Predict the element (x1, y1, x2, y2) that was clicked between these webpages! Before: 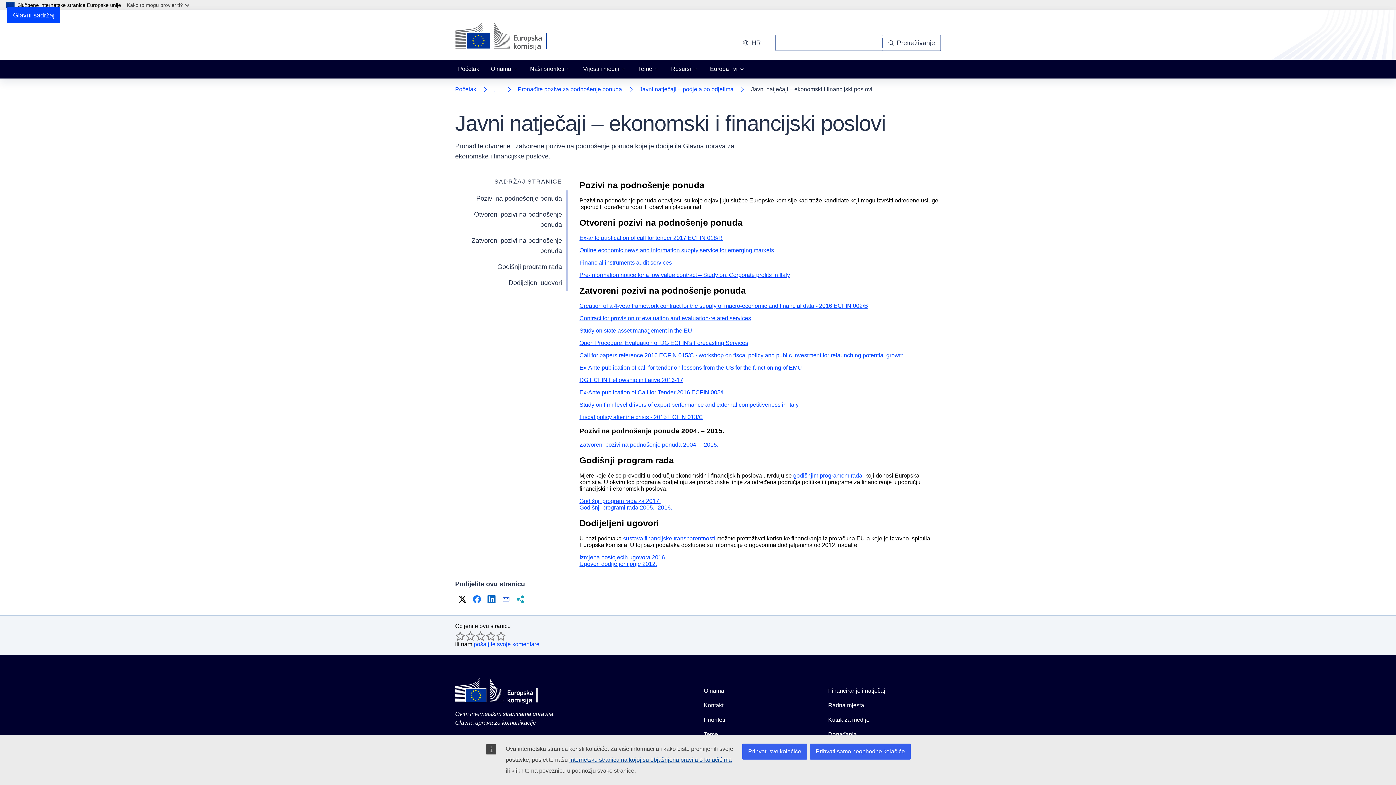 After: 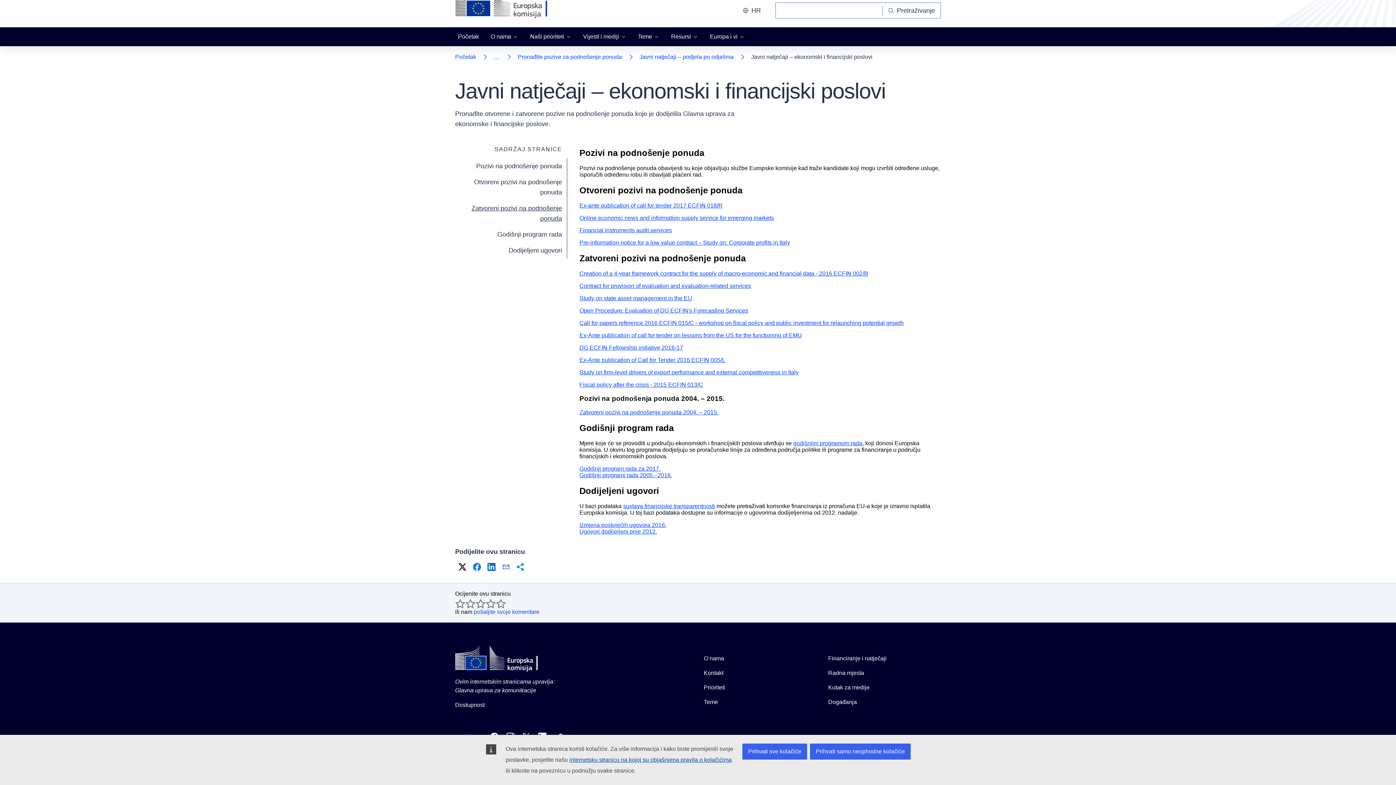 Action: label: Otvoreni pozivi na podnošenje ponuda bbox: (455, 206, 568, 232)